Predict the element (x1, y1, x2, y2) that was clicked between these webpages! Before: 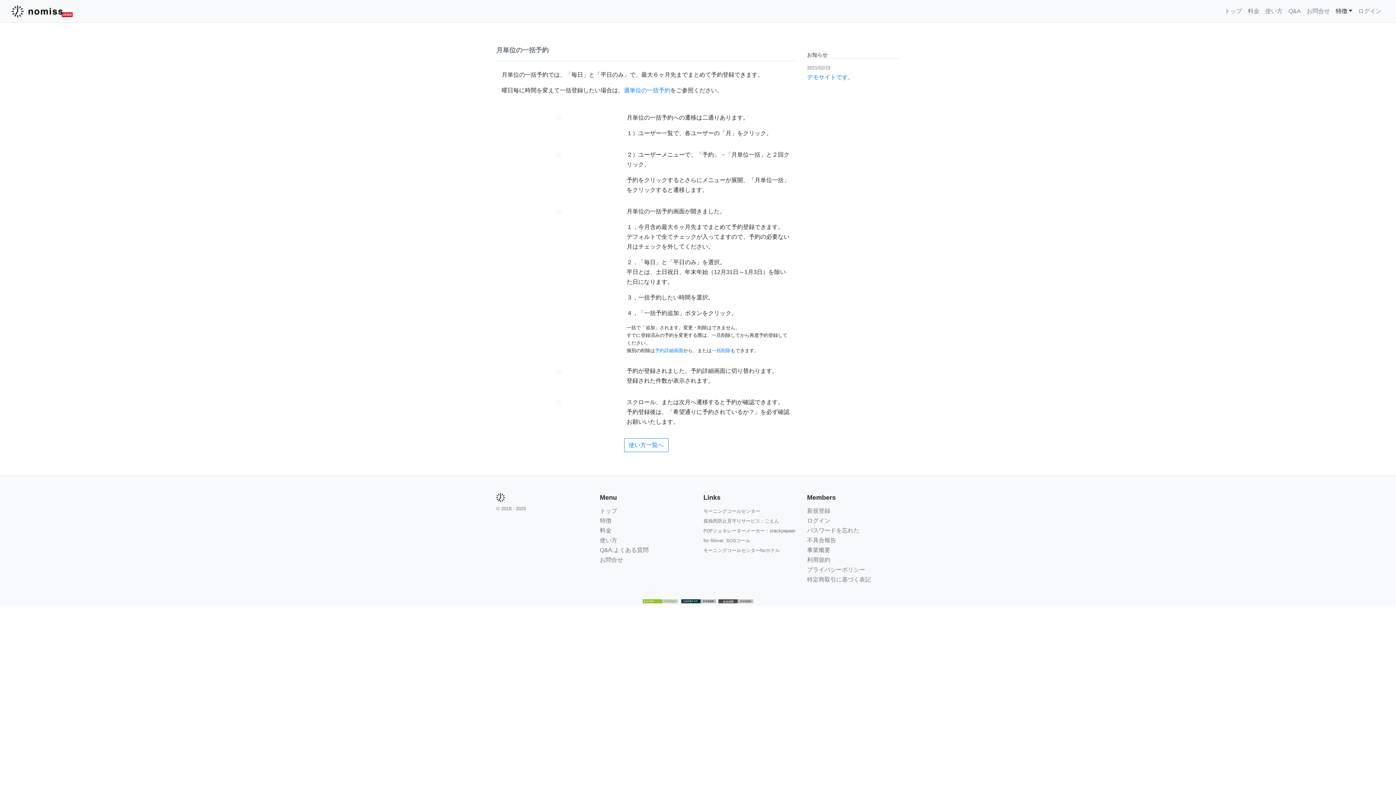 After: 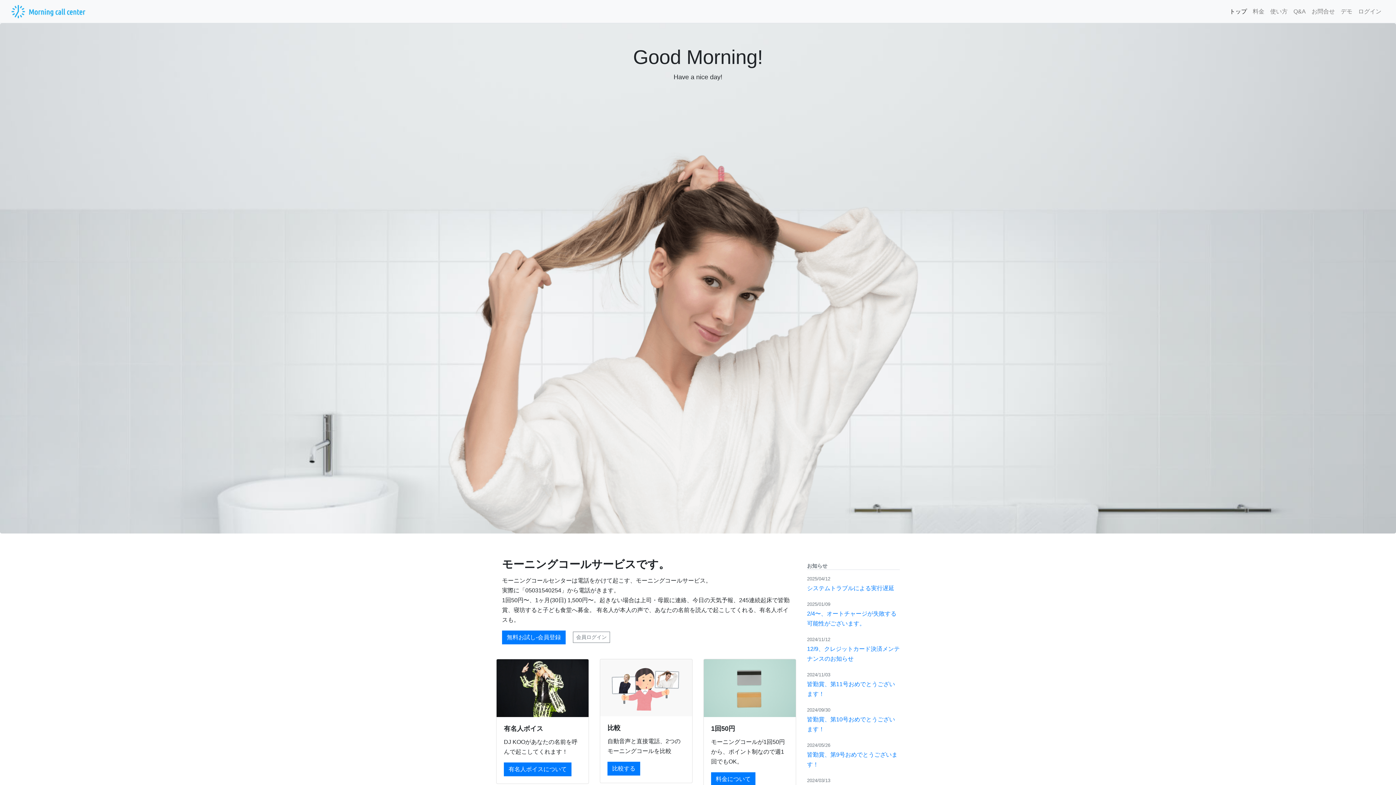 Action: label: モーニングコールセンター bbox: (703, 508, 760, 514)